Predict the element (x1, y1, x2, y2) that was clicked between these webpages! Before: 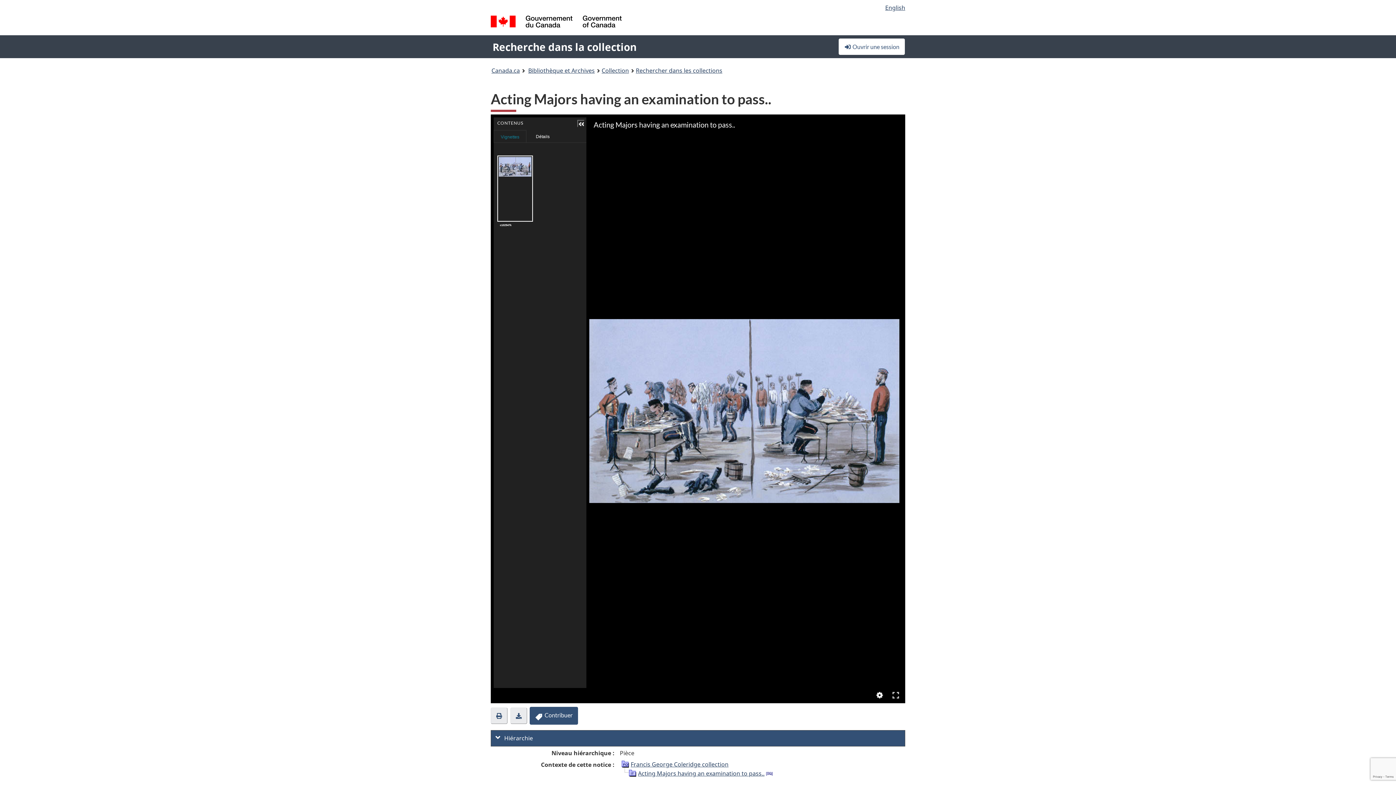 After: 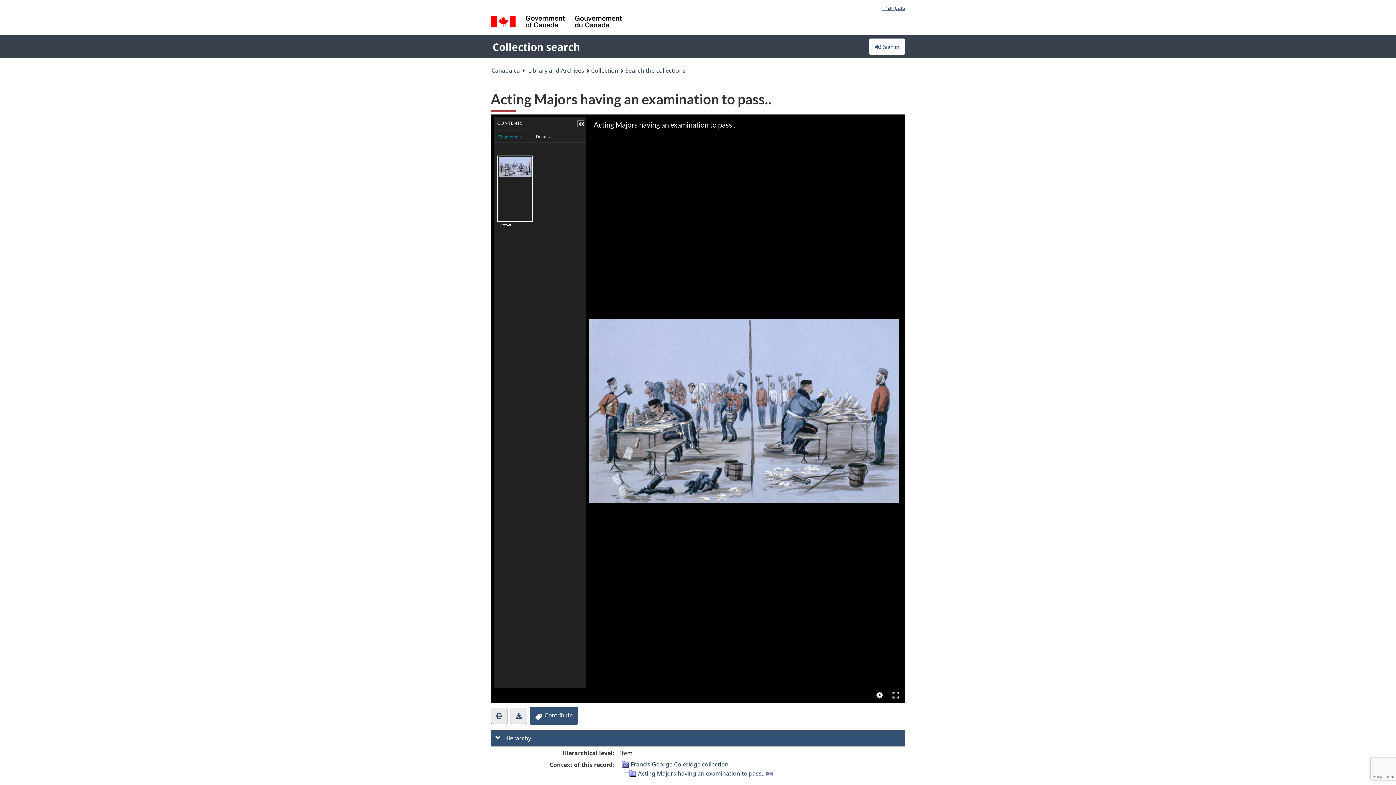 Action: label: English bbox: (885, 3, 905, 11)